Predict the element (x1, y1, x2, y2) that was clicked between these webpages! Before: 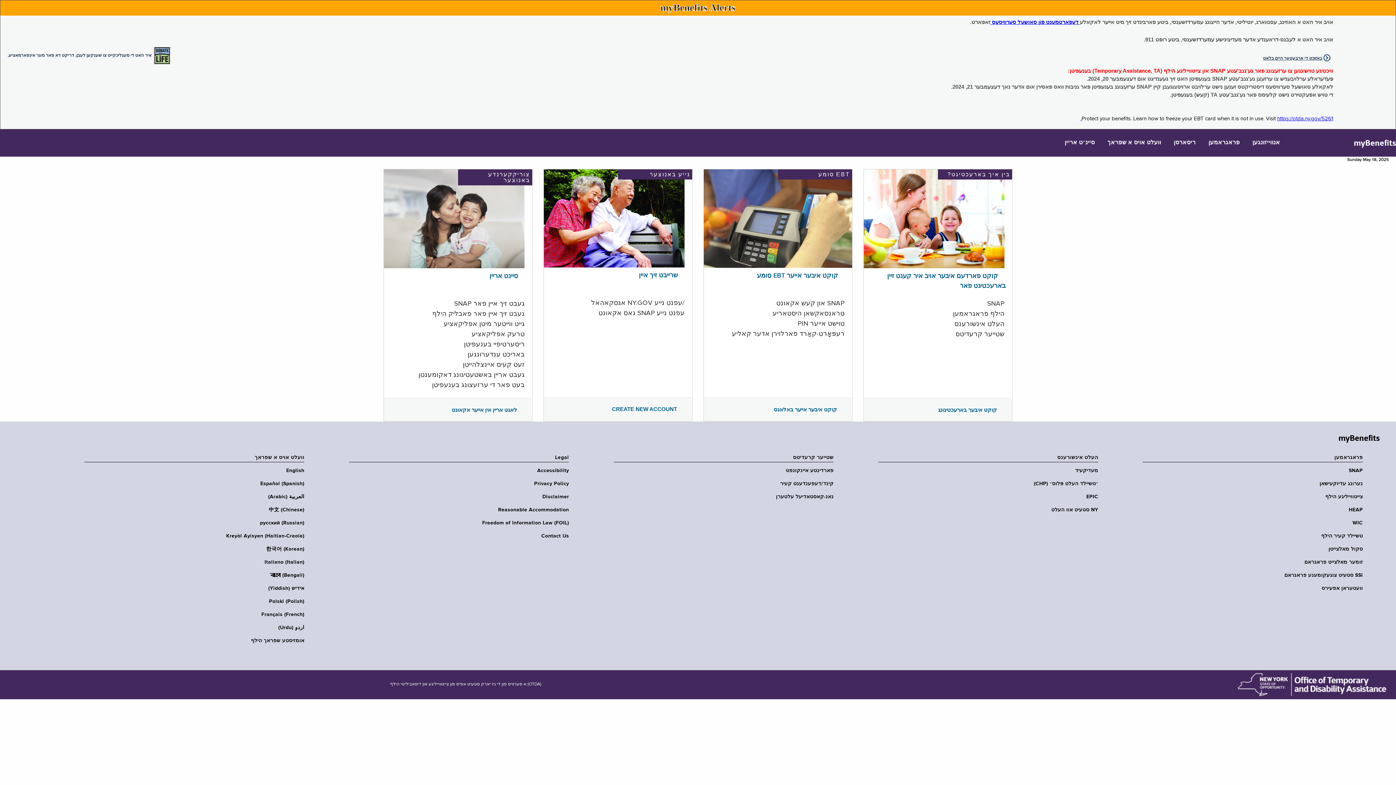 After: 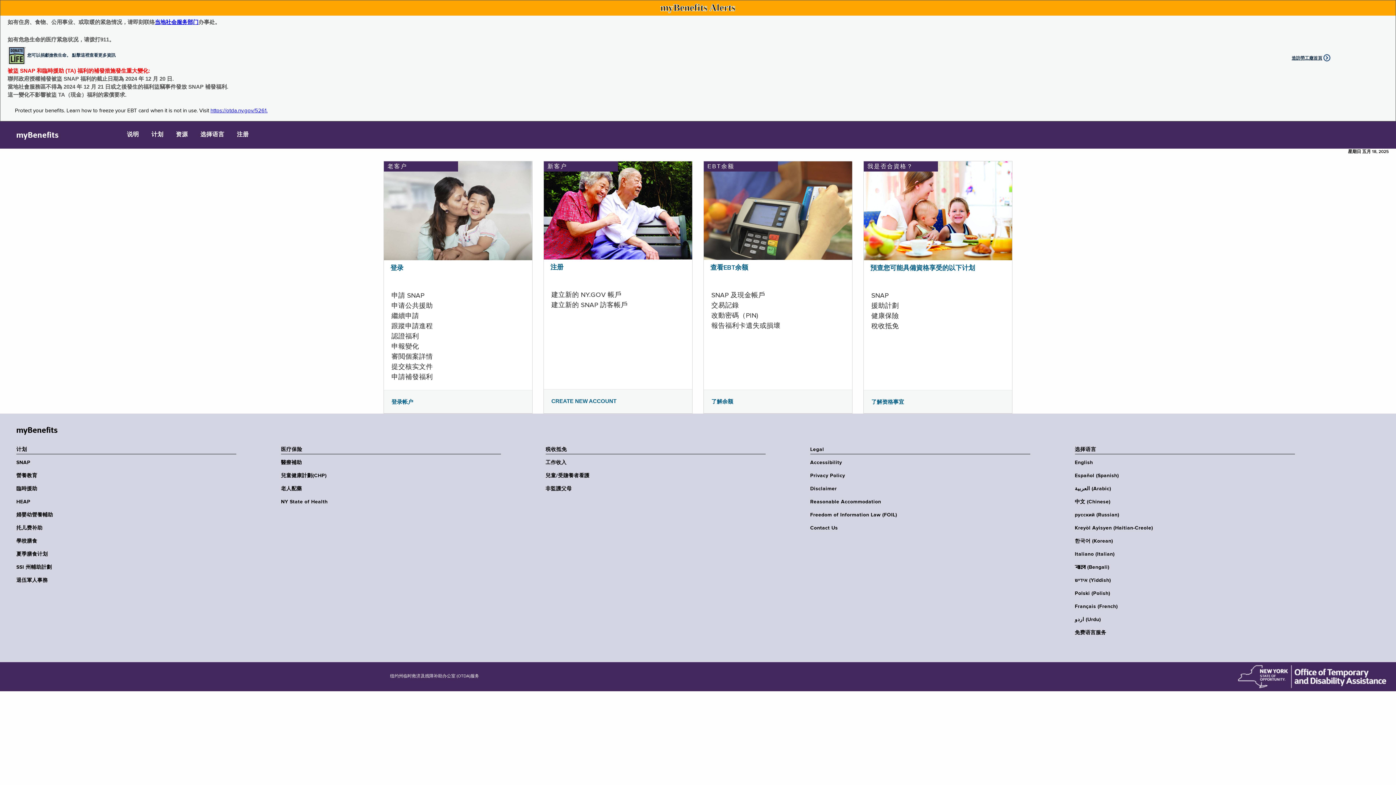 Action: bbox: (79, 506, 304, 513) label: 中文 (Chinese)